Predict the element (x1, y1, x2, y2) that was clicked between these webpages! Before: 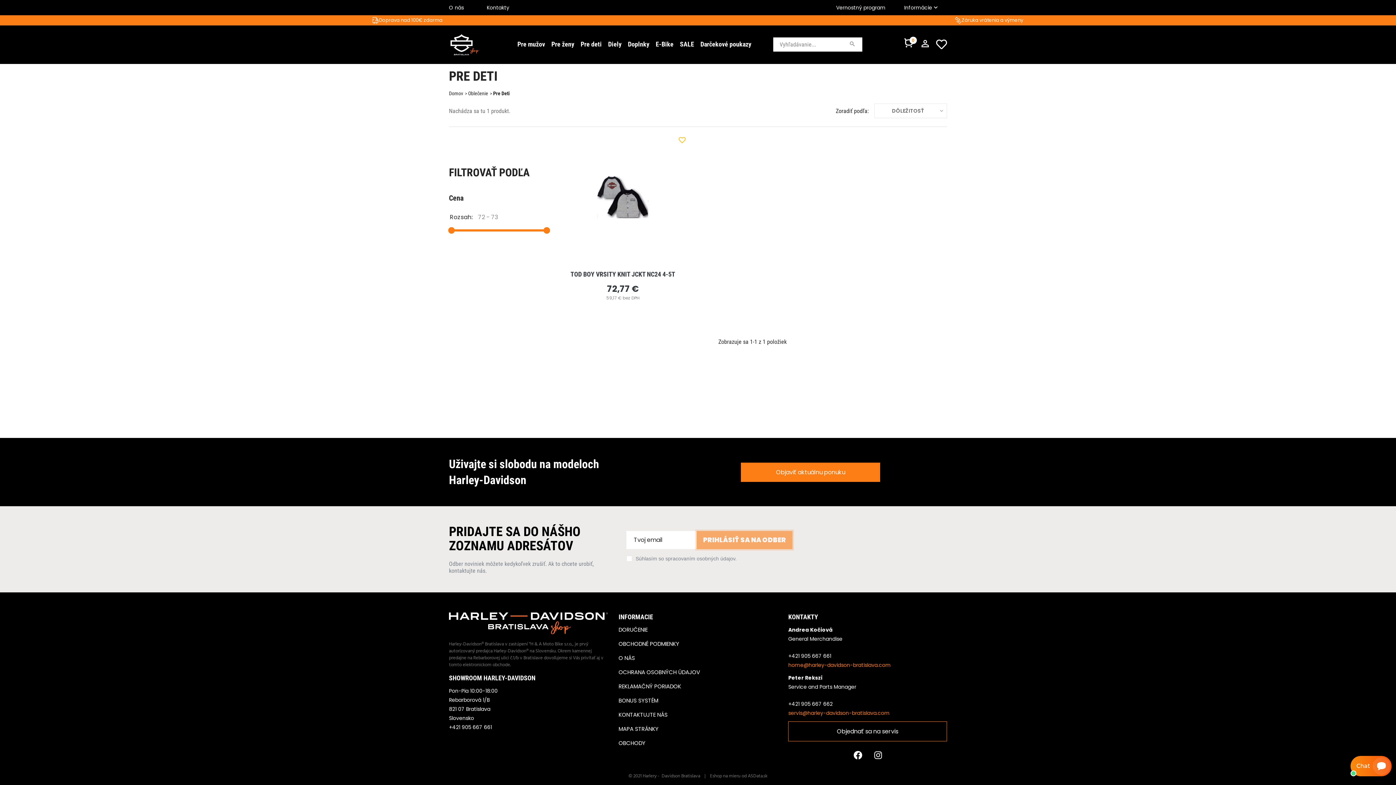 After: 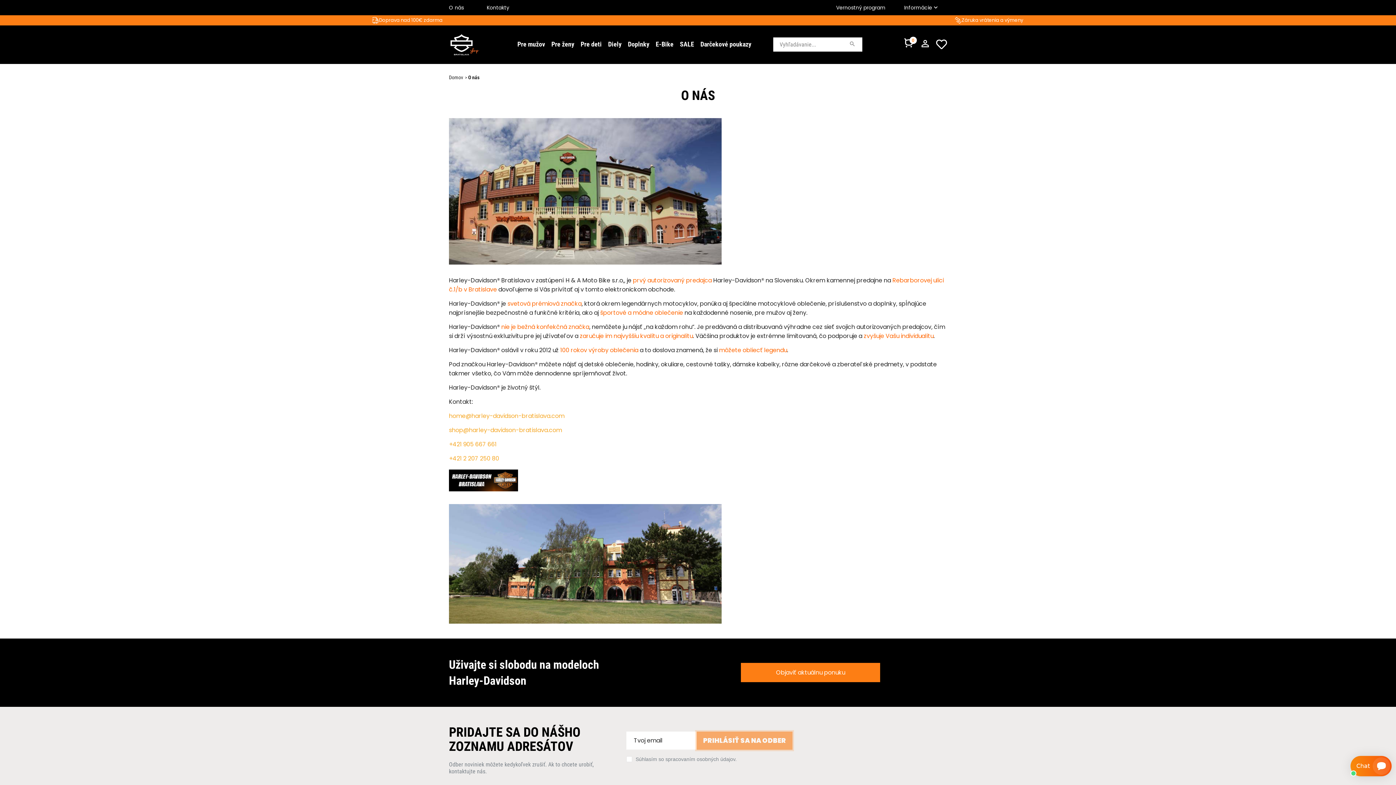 Action: label: O nás bbox: (449, 4, 464, 11)